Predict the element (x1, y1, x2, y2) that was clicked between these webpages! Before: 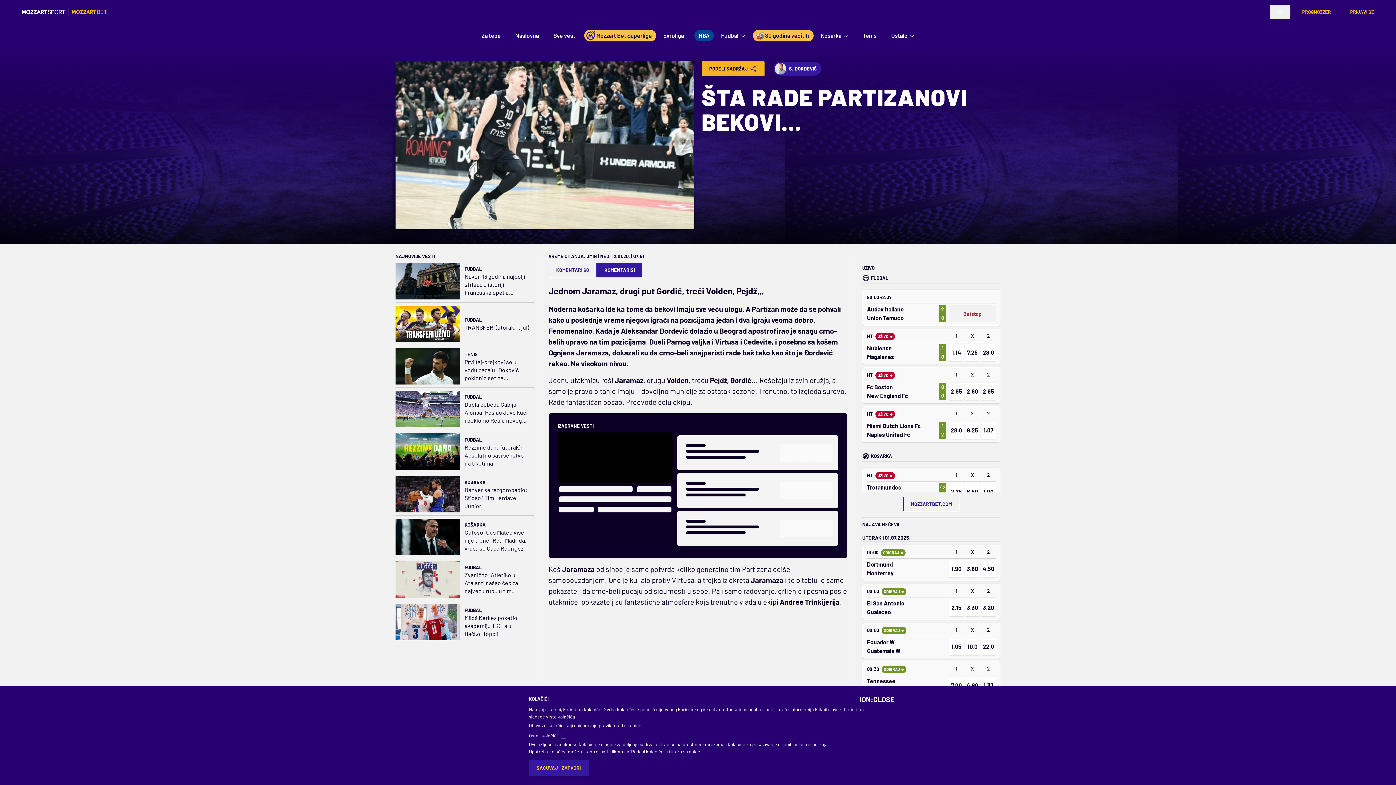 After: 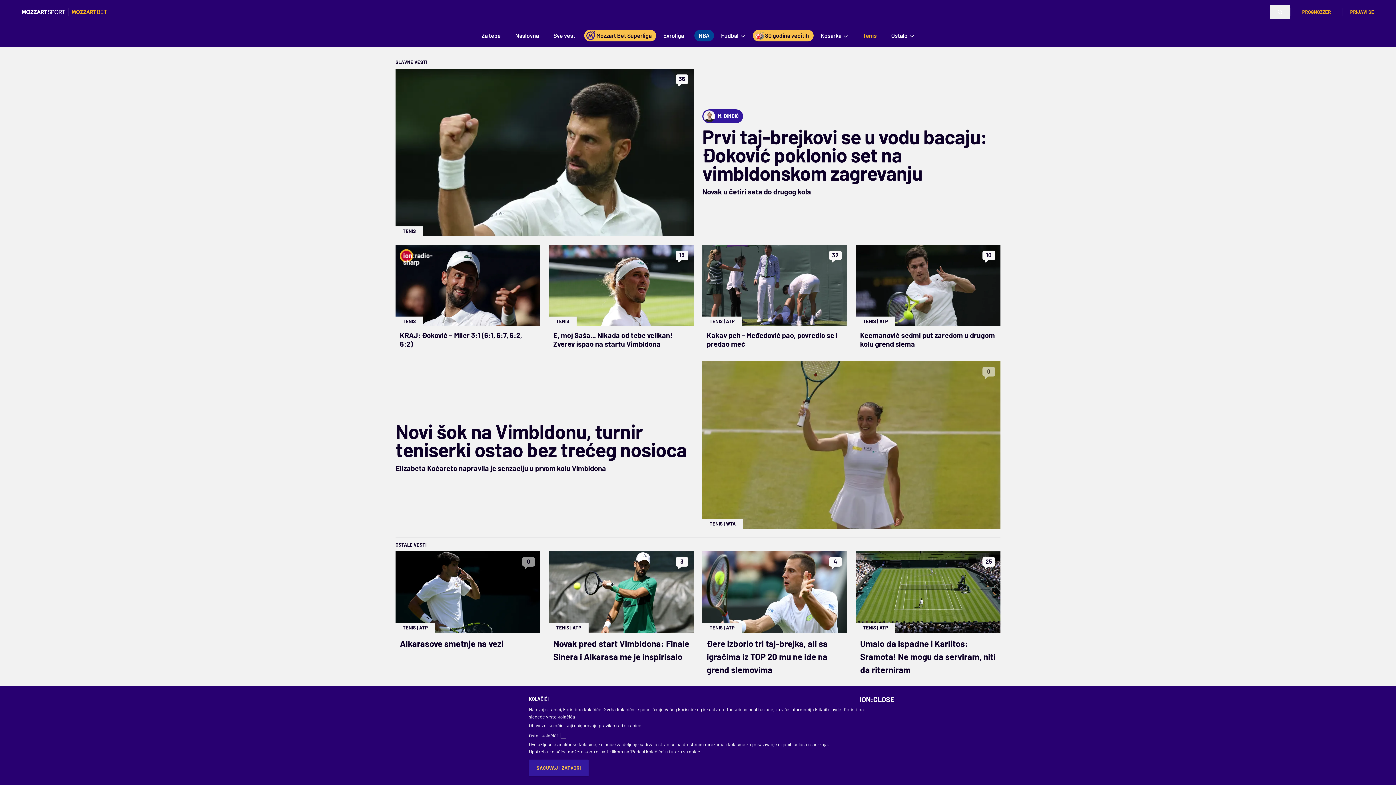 Action: label: Tenis bbox: (855, 28, 884, 42)